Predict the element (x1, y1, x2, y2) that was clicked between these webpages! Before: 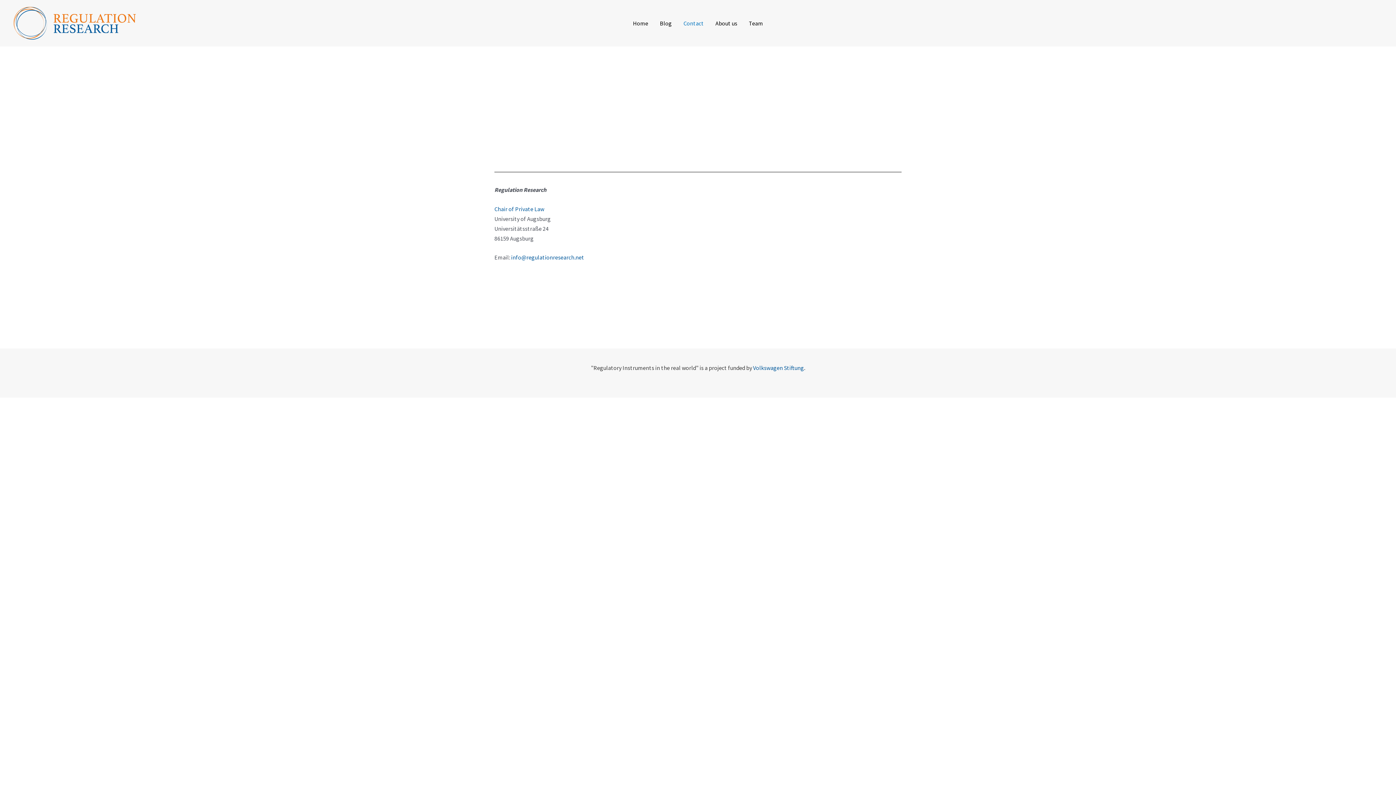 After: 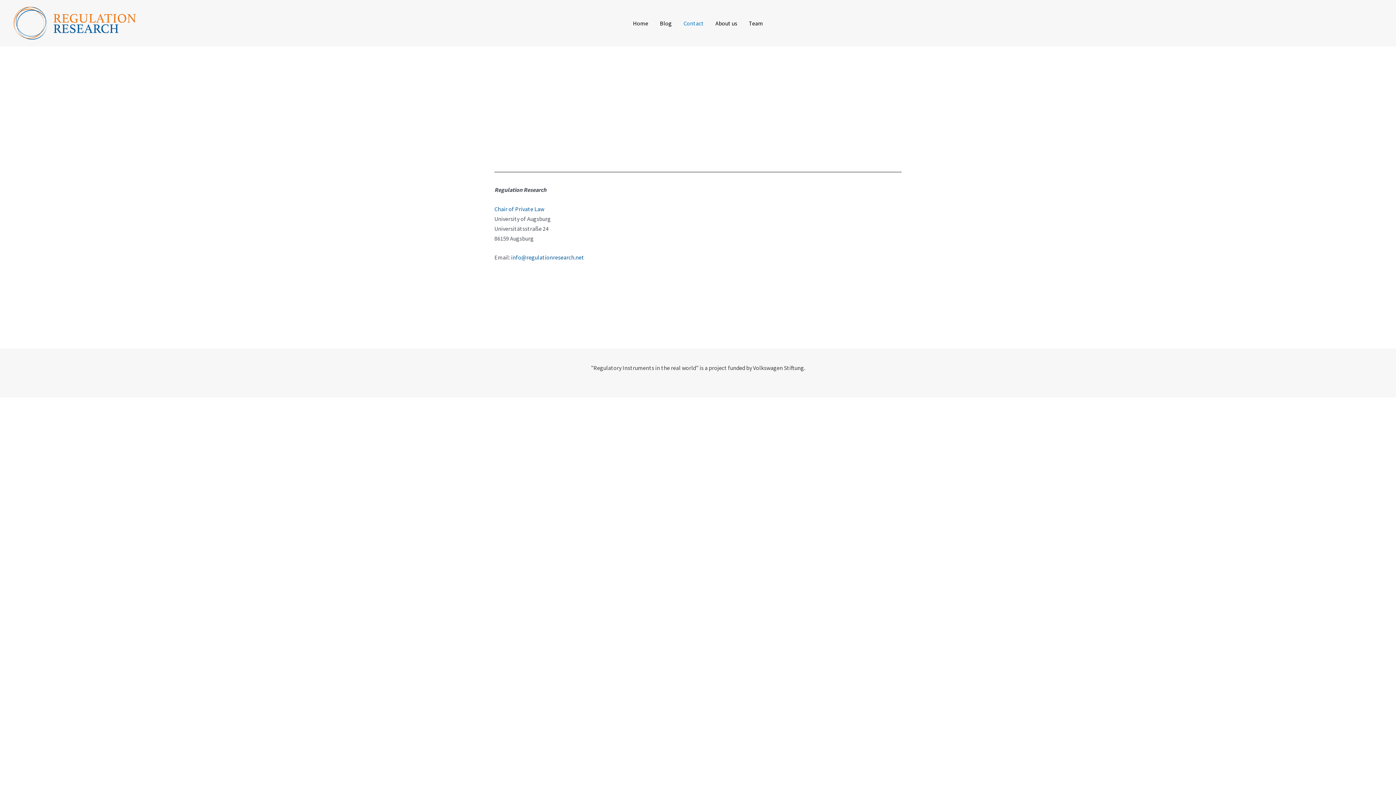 Action: bbox: (753, 364, 804, 371) label: Volkswagen Stiftung